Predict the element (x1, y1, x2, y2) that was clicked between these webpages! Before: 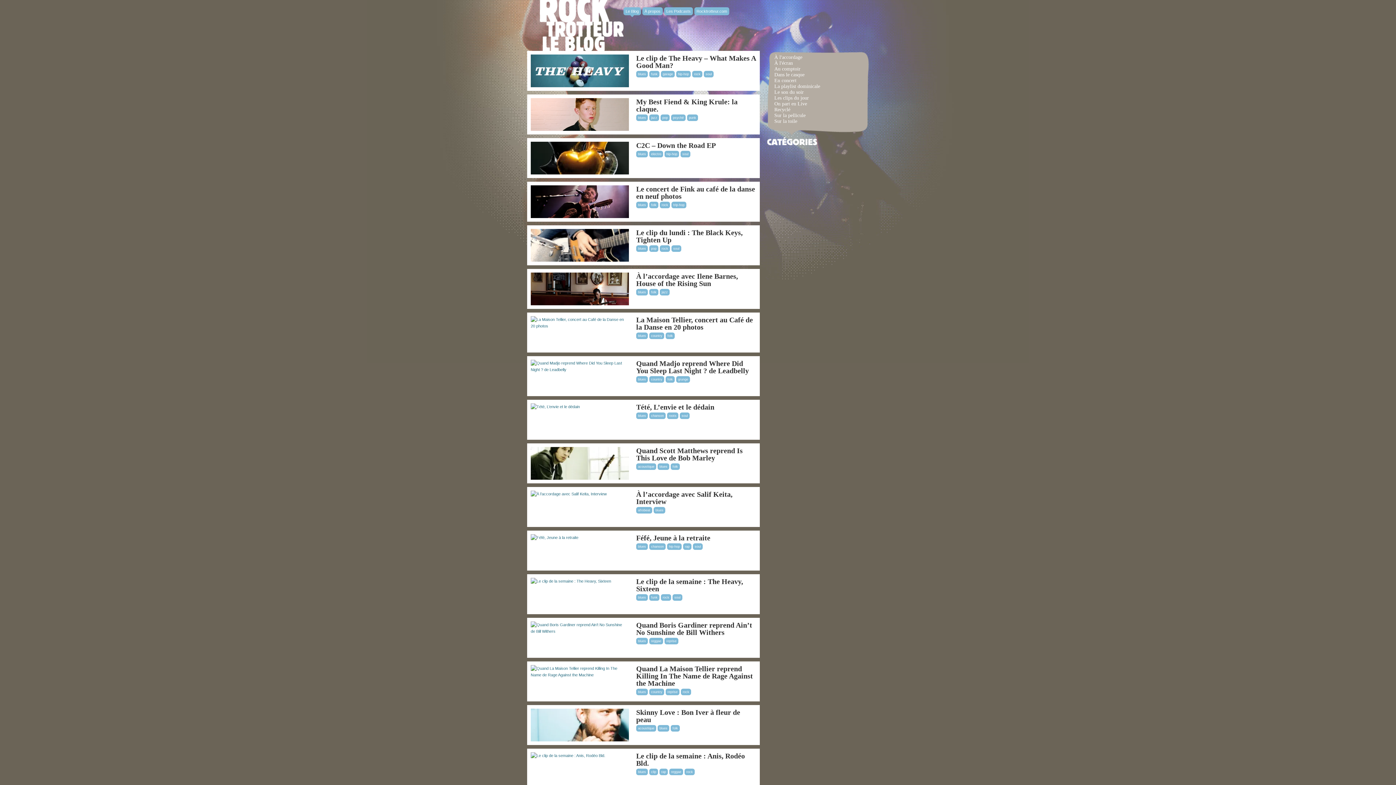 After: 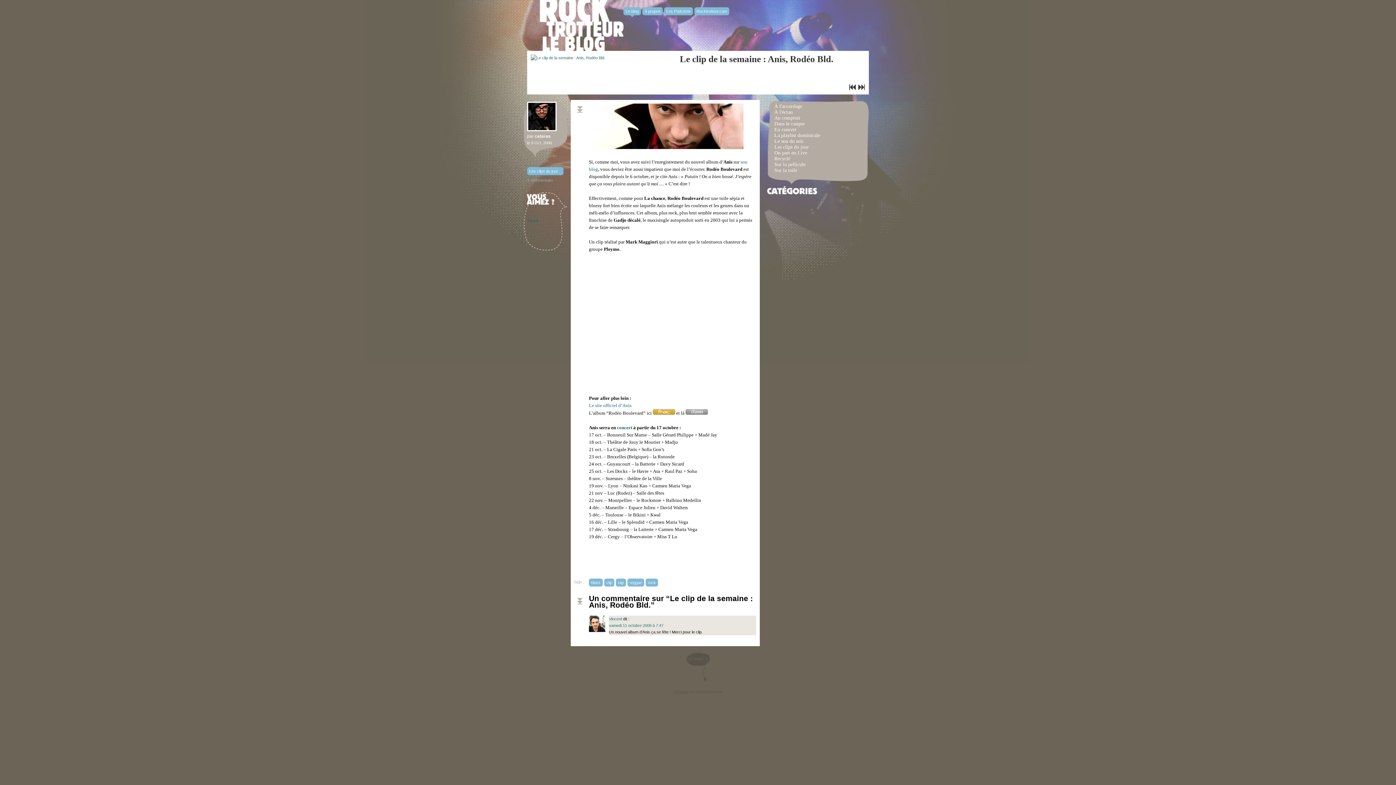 Action: bbox: (636, 752, 745, 767) label: Le clip de la semaine : Anis, Rodéo Bld.